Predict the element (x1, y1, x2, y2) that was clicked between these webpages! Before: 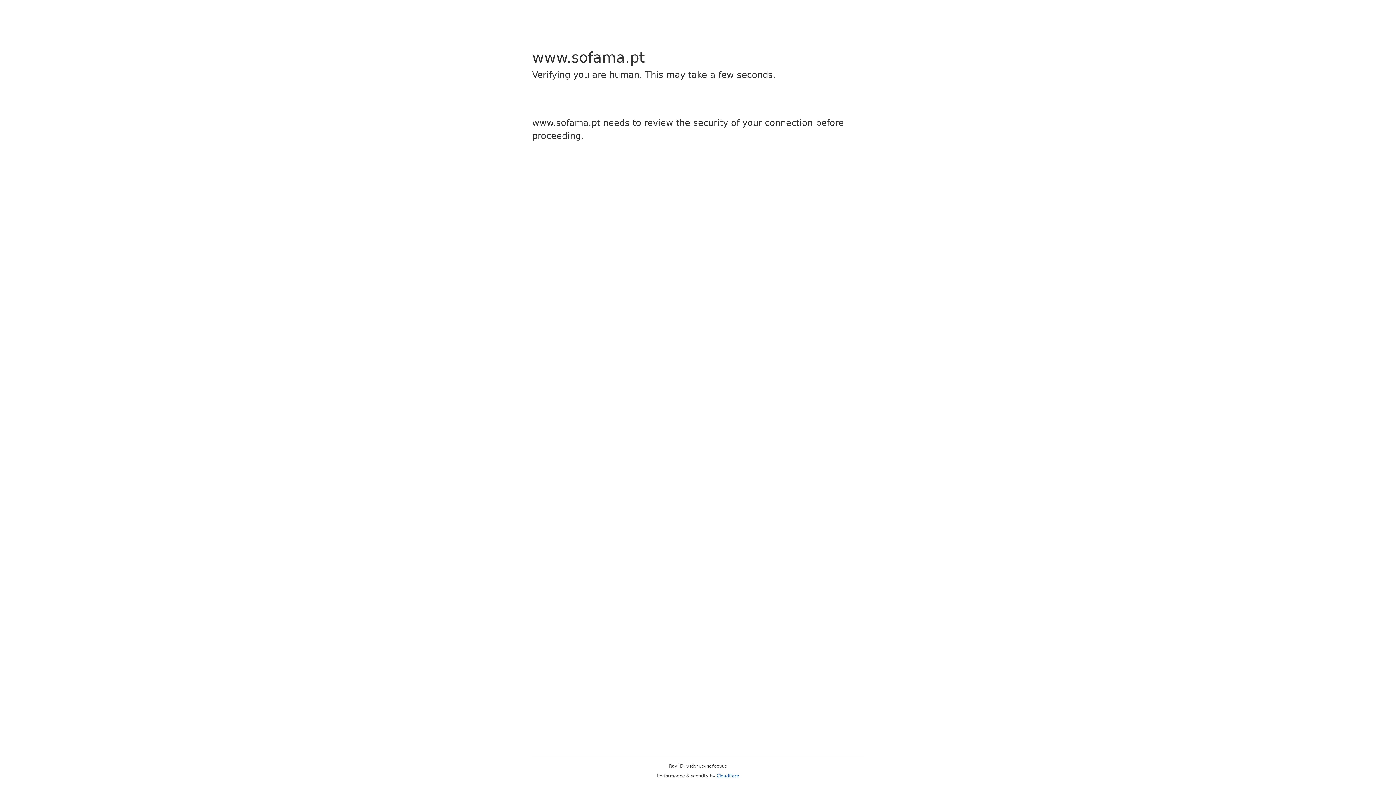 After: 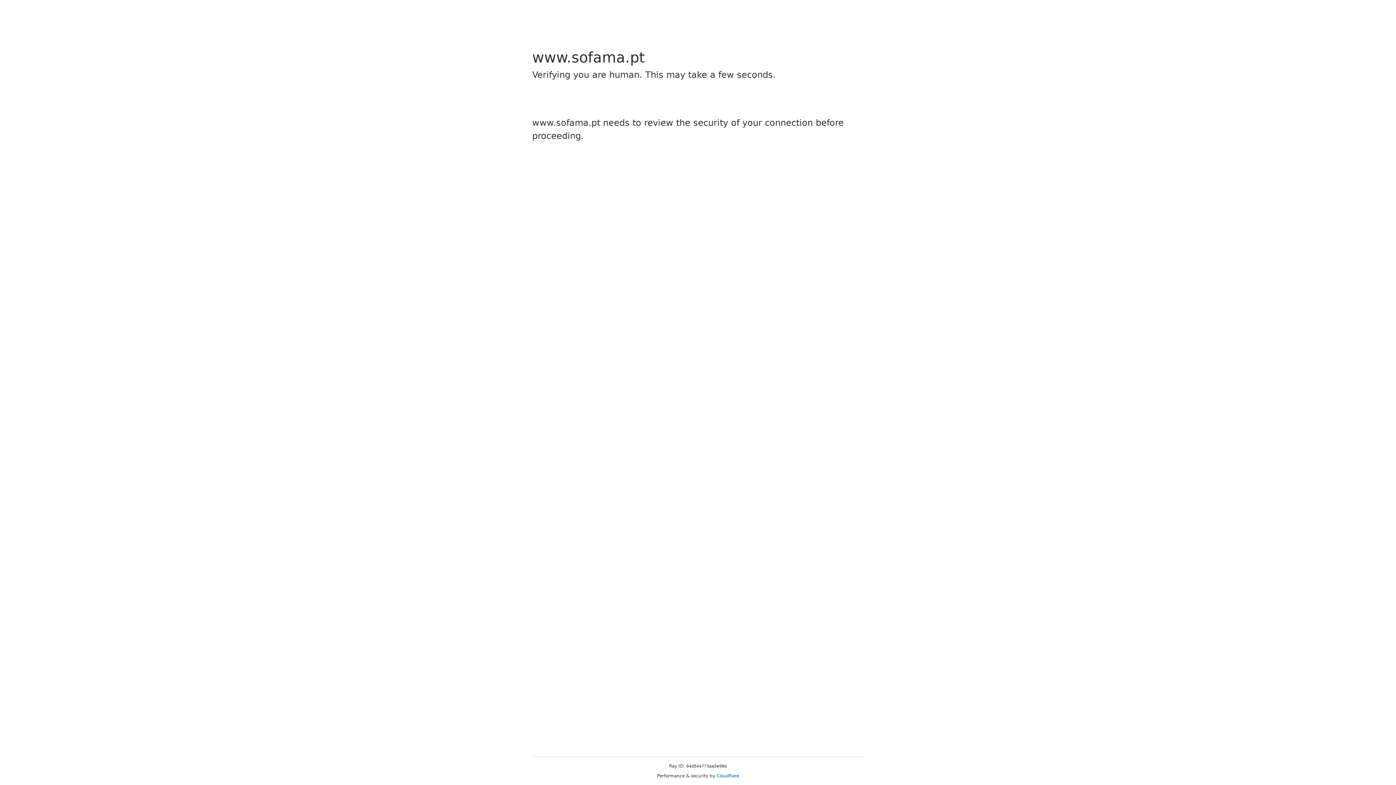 Action: bbox: (716, 773, 739, 778) label: Cloudflare